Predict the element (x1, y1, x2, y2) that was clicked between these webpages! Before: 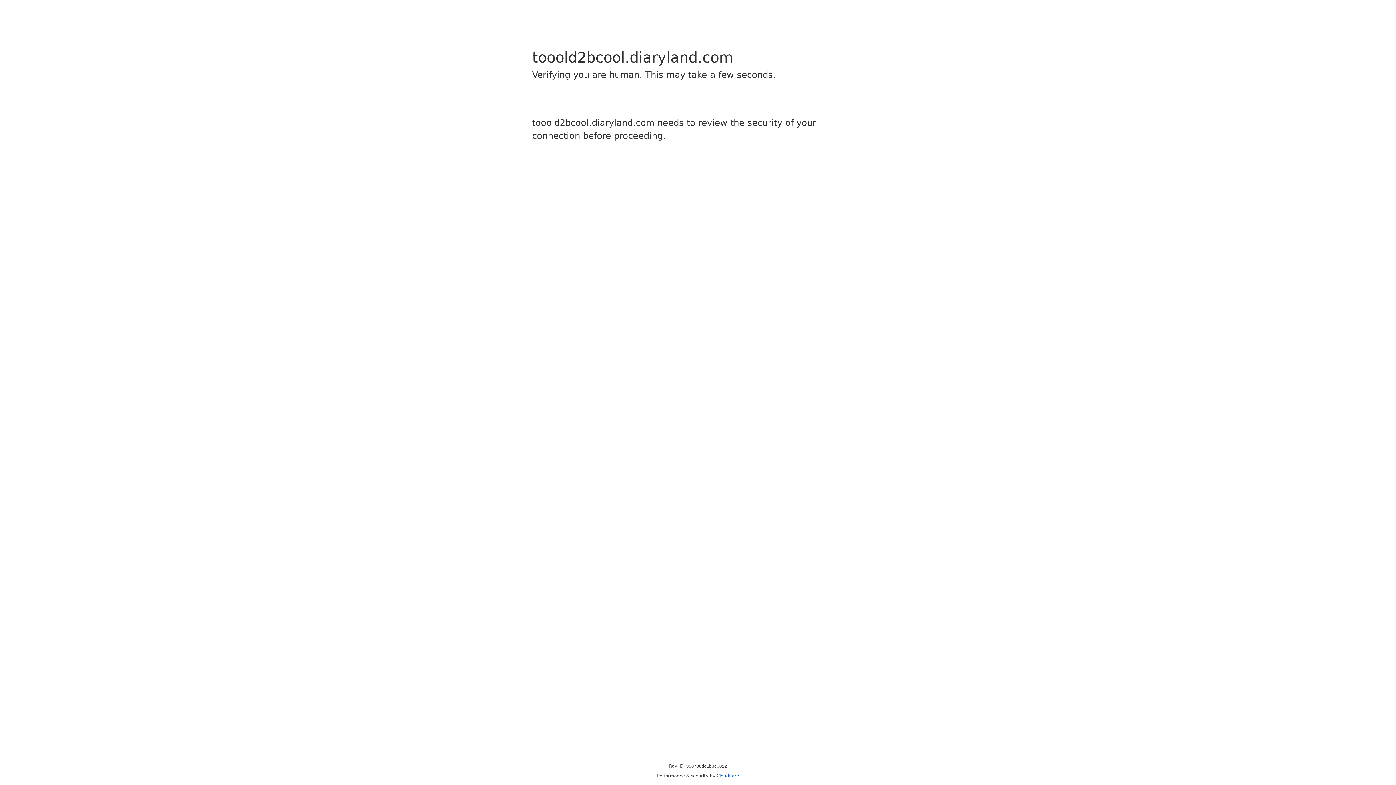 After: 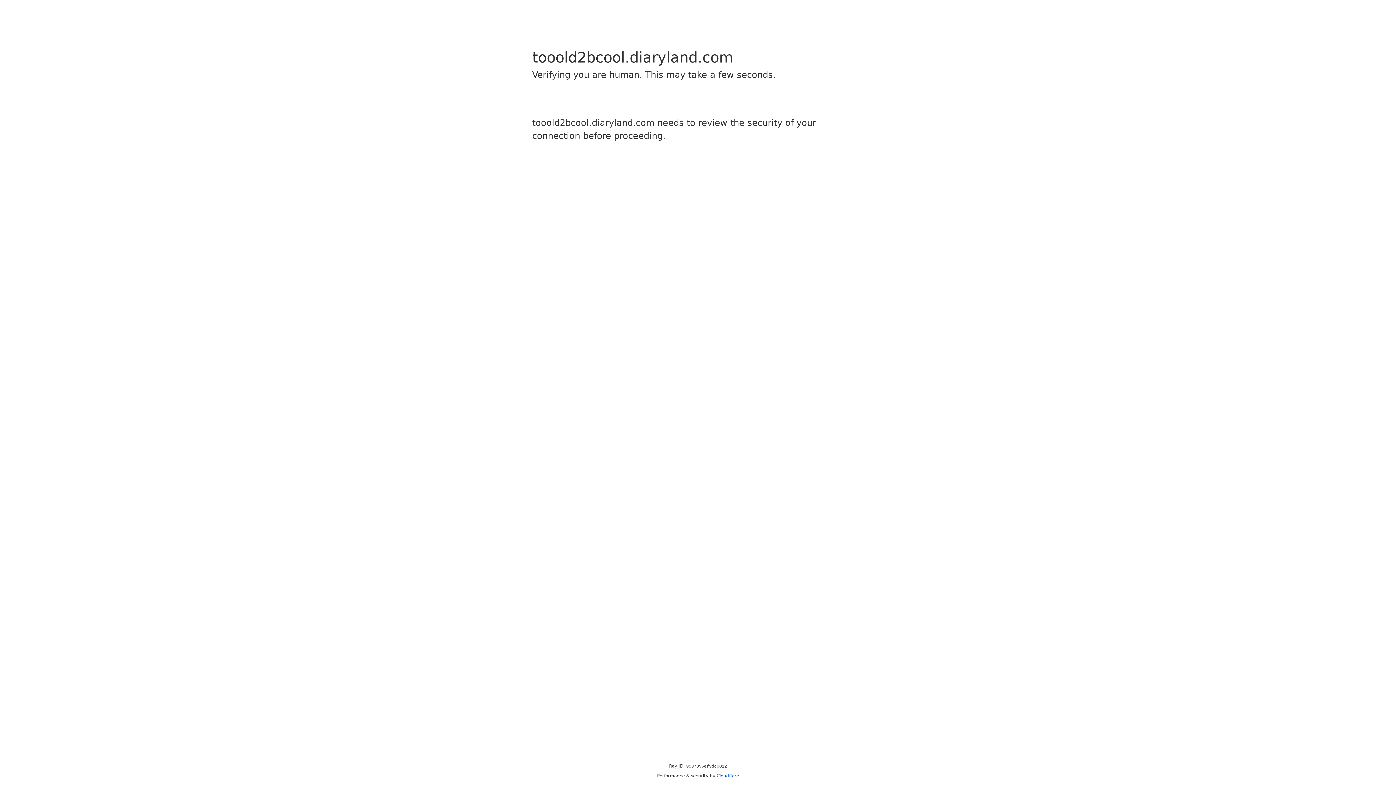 Action: label: Cloudflare bbox: (716, 773, 739, 778)